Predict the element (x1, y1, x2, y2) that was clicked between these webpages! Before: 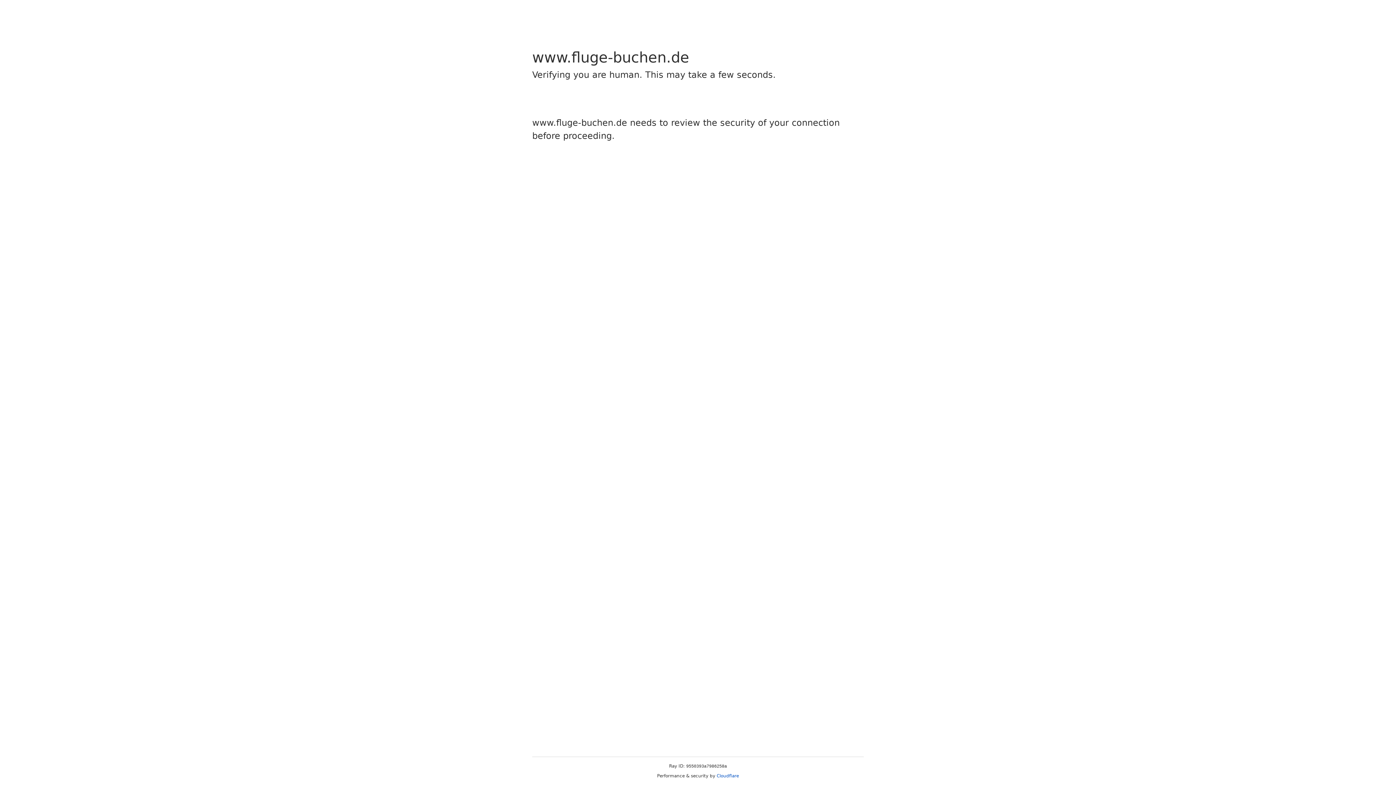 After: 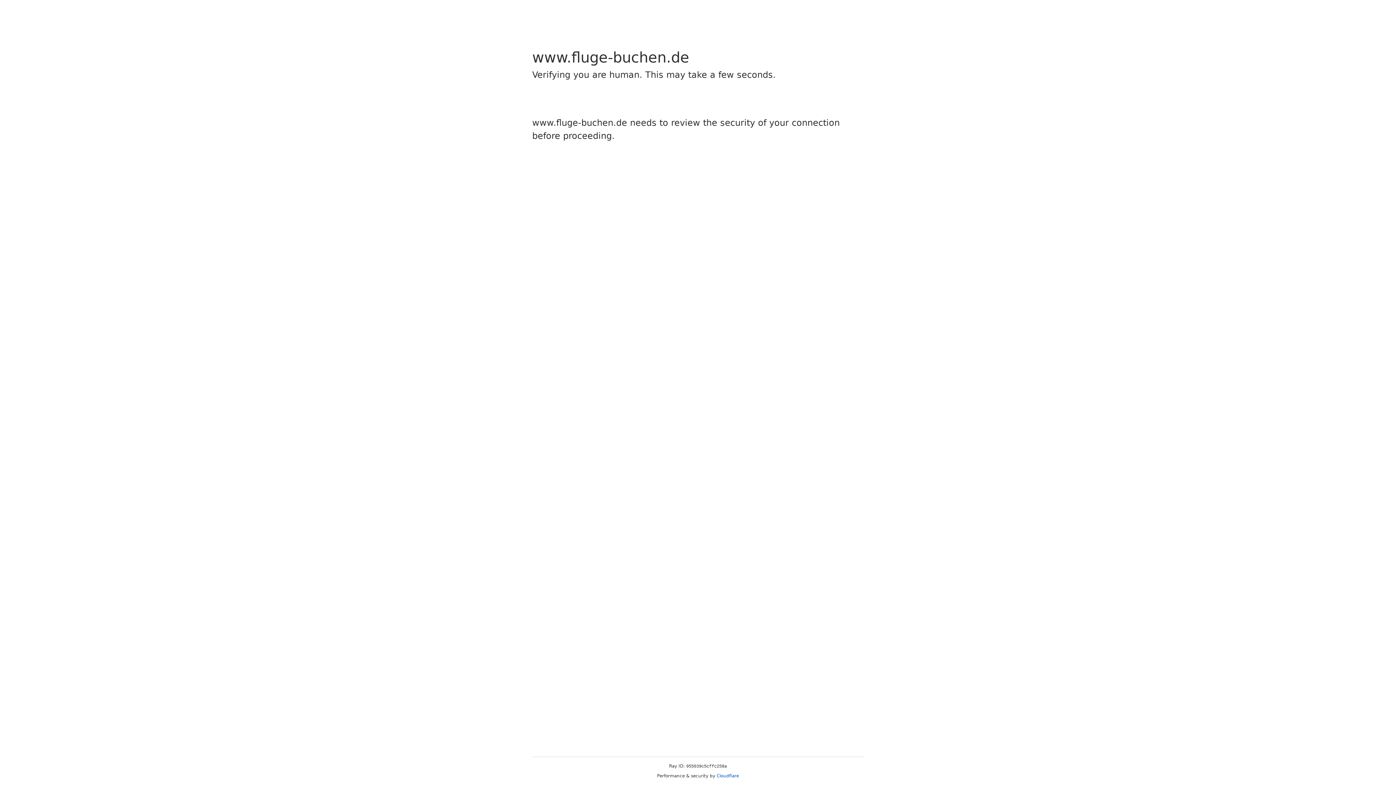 Action: label: Cloudflare bbox: (716, 773, 739, 778)